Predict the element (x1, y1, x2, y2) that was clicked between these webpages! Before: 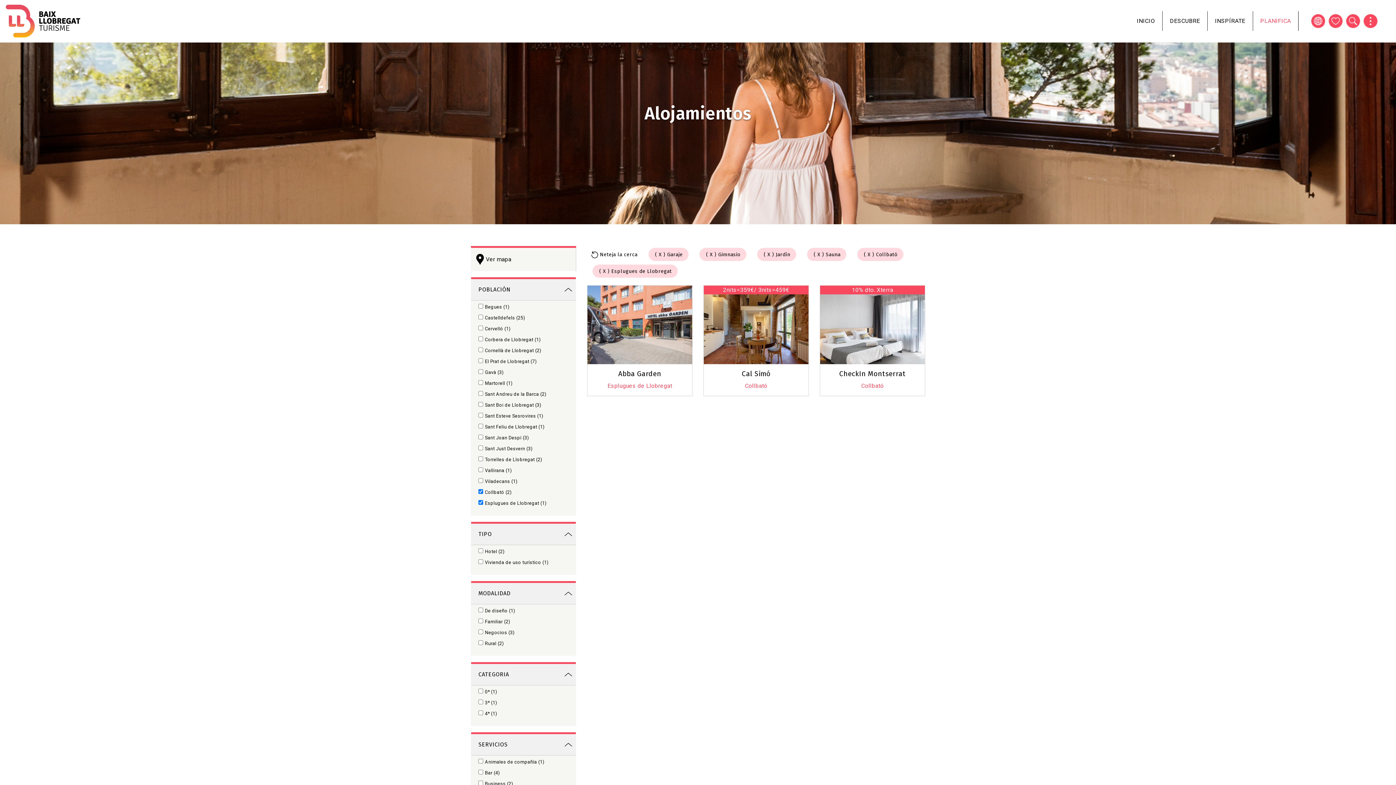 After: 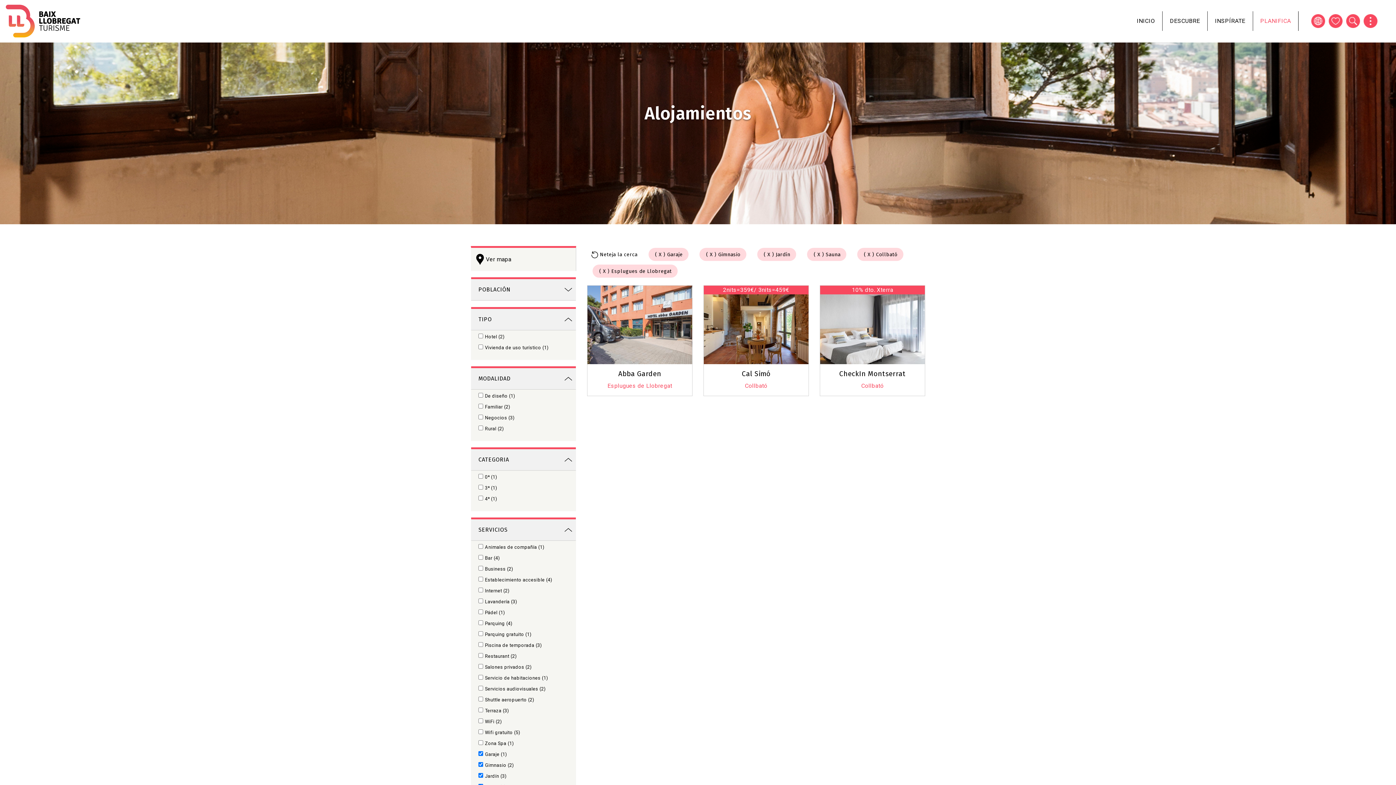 Action: bbox: (471, 277, 576, 300) label: POBLACIÓN